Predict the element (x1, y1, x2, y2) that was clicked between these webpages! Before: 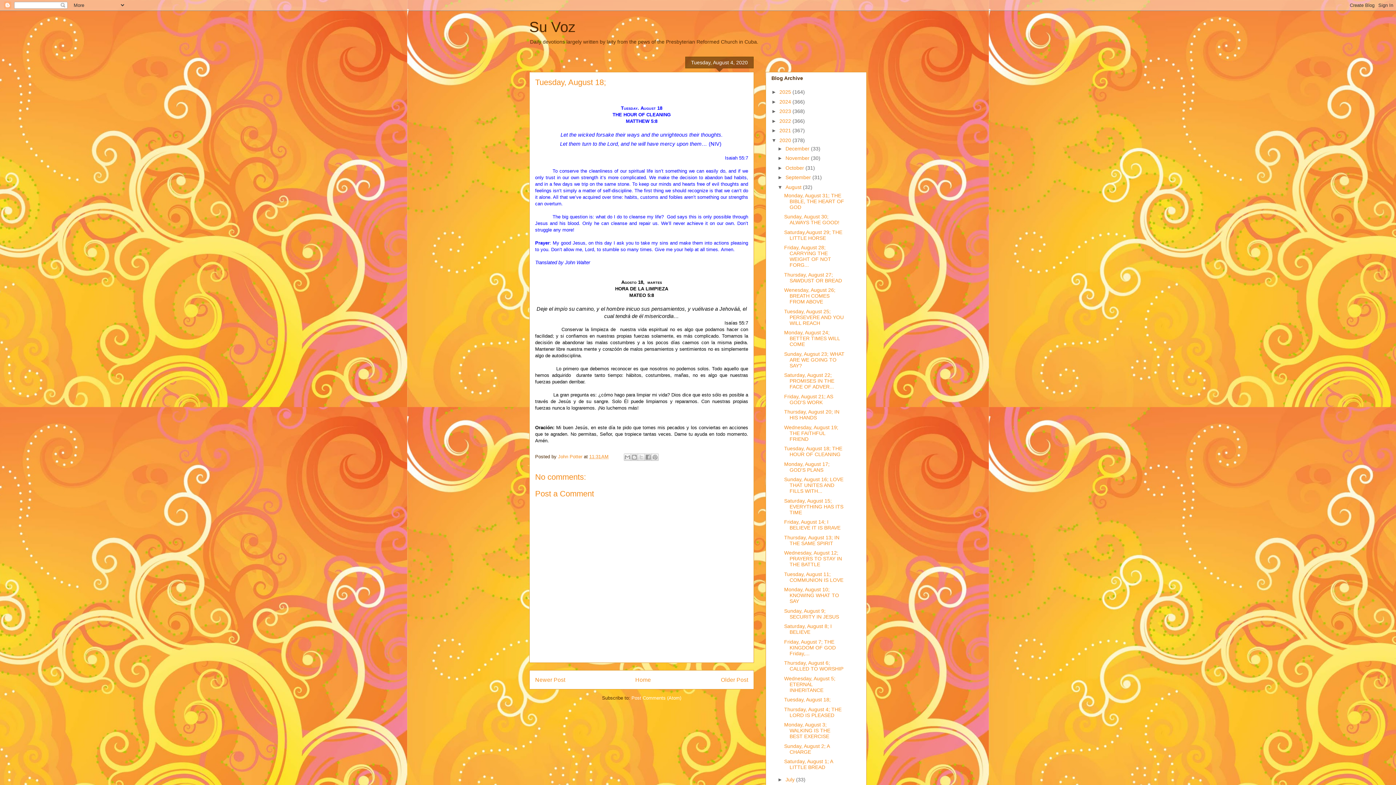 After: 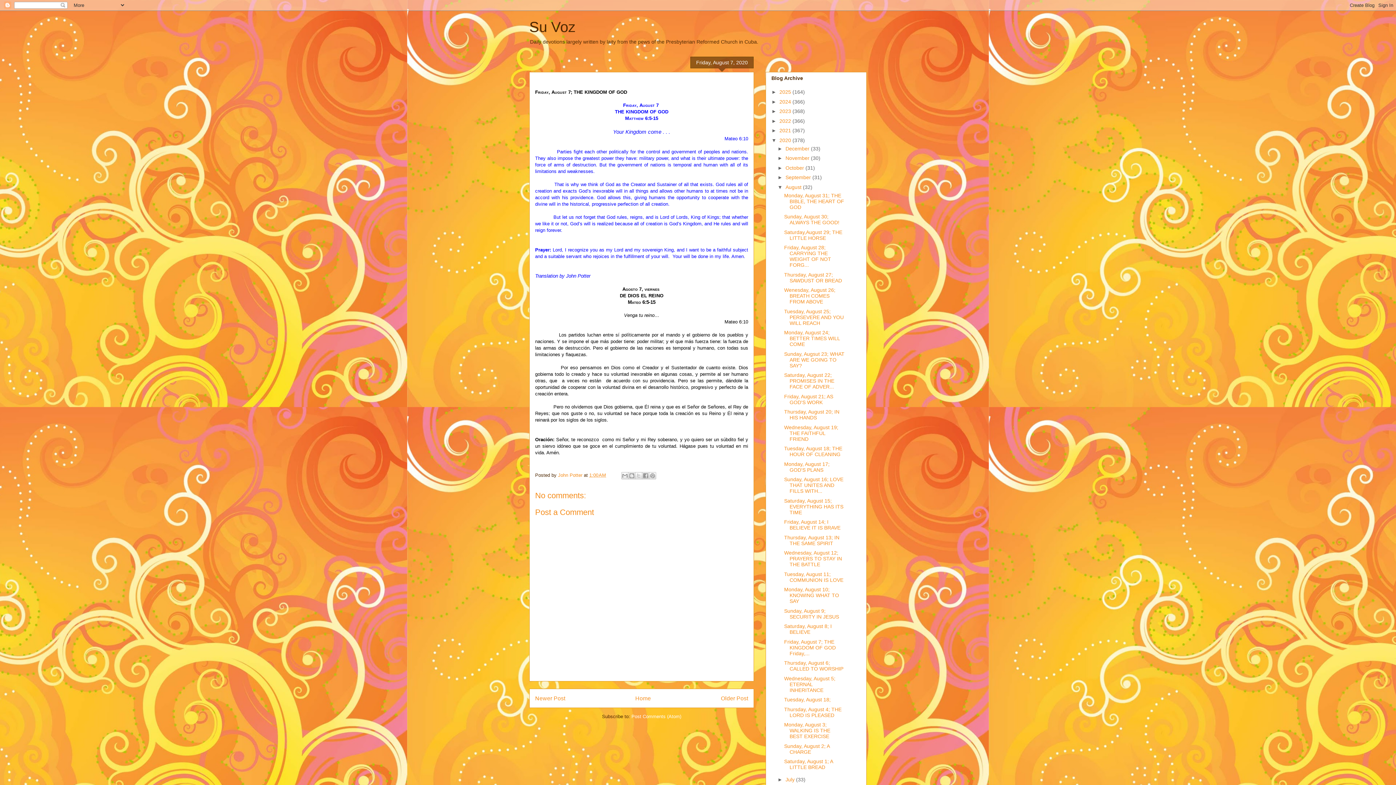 Action: bbox: (784, 639, 835, 656) label: Friday, August 7; THE KINGDOM OF GOD Friday,...